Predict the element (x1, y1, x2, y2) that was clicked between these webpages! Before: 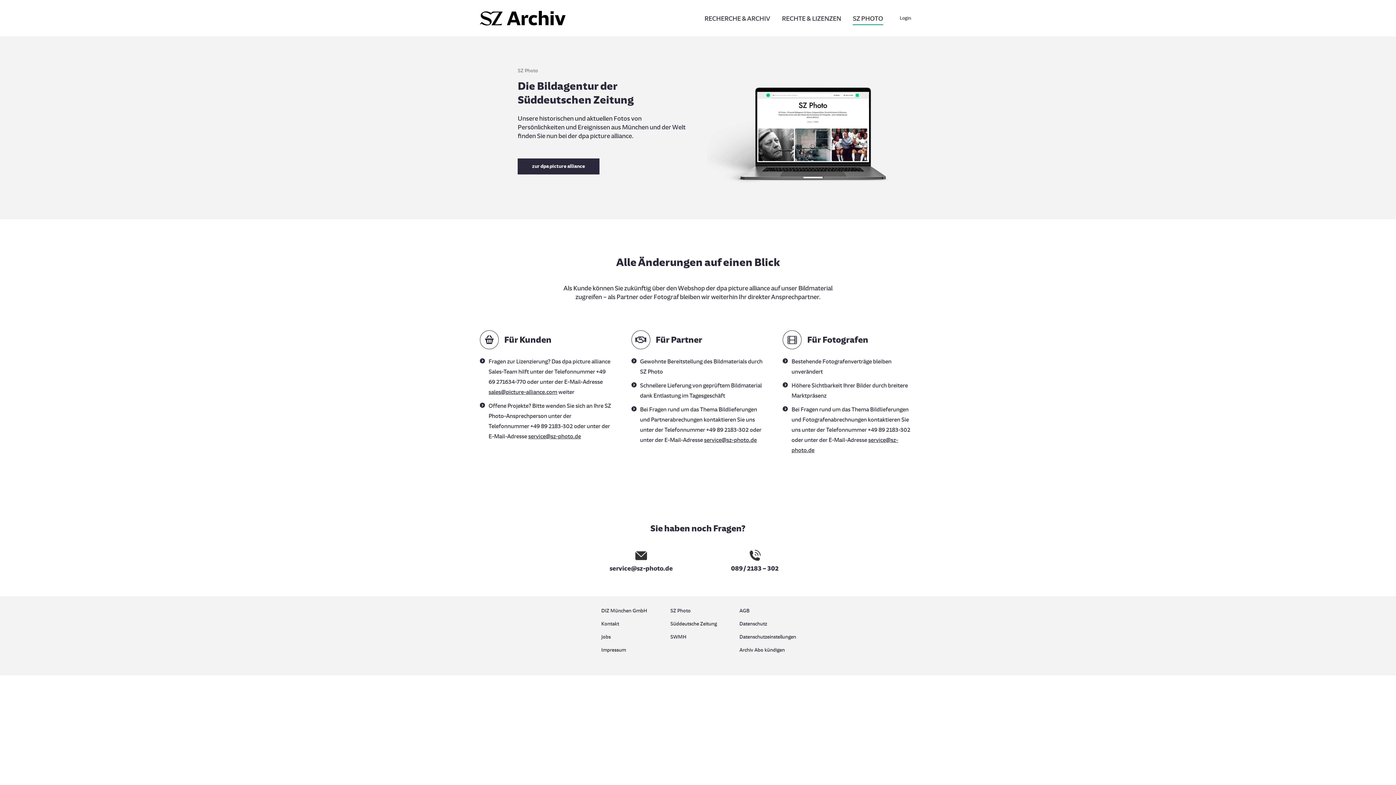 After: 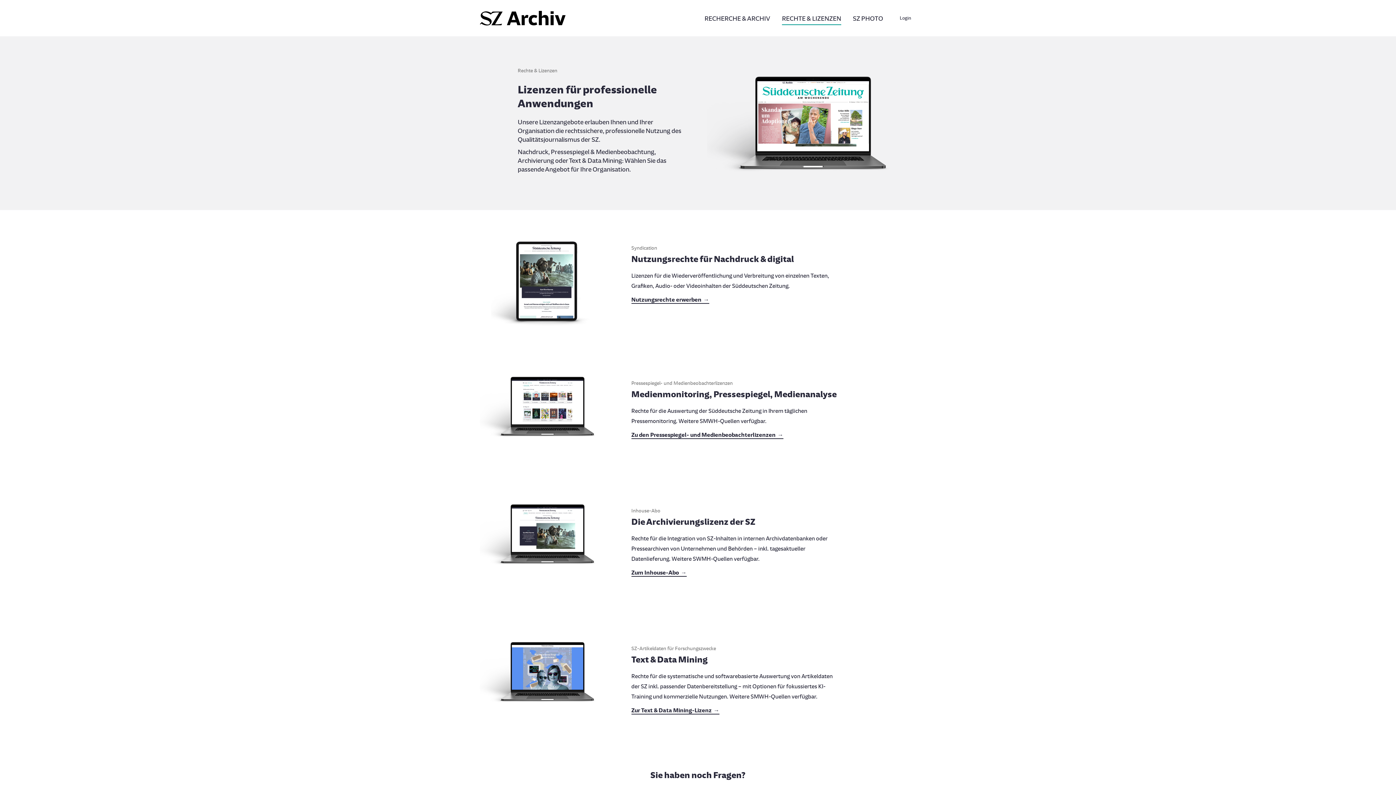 Action: label: RECHTE & LIZENZEN bbox: (777, 12, 845, 24)